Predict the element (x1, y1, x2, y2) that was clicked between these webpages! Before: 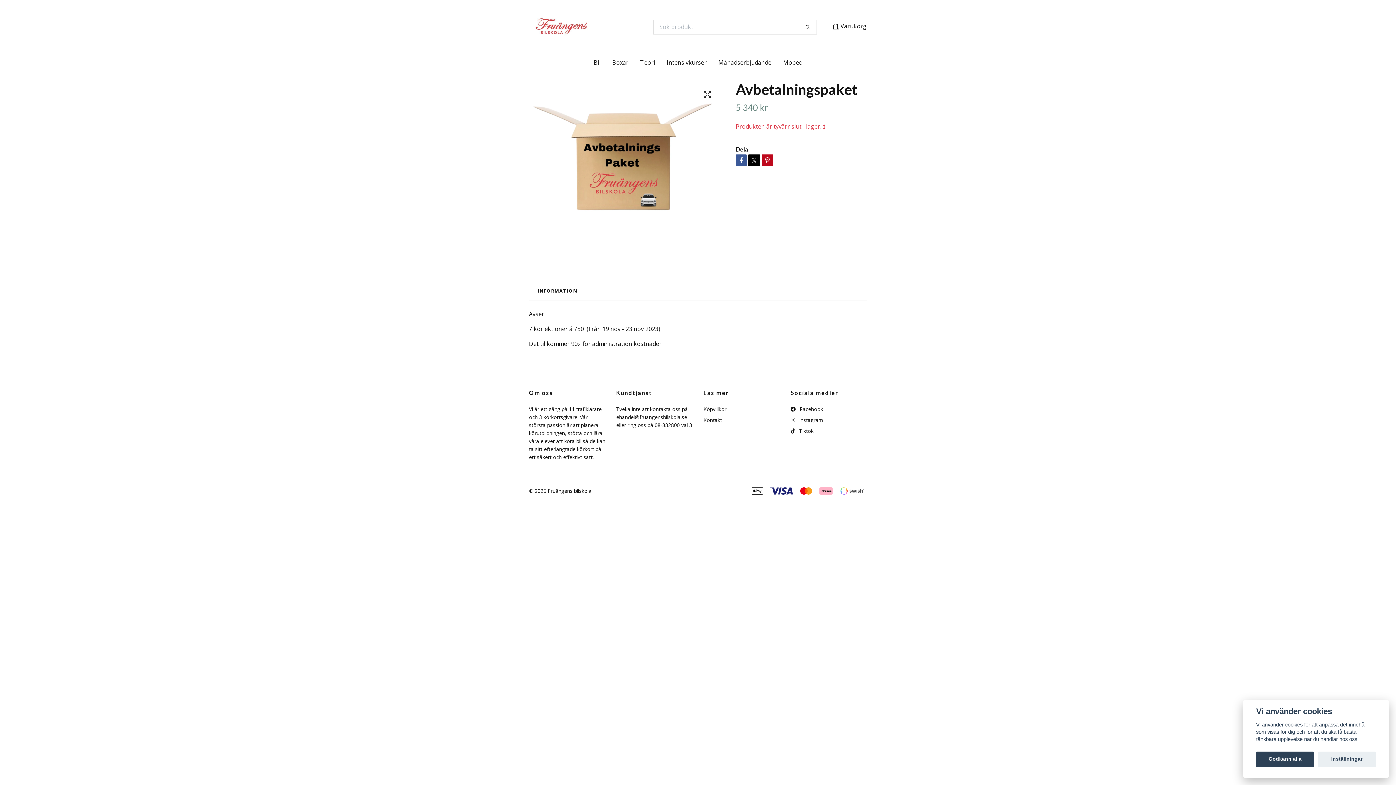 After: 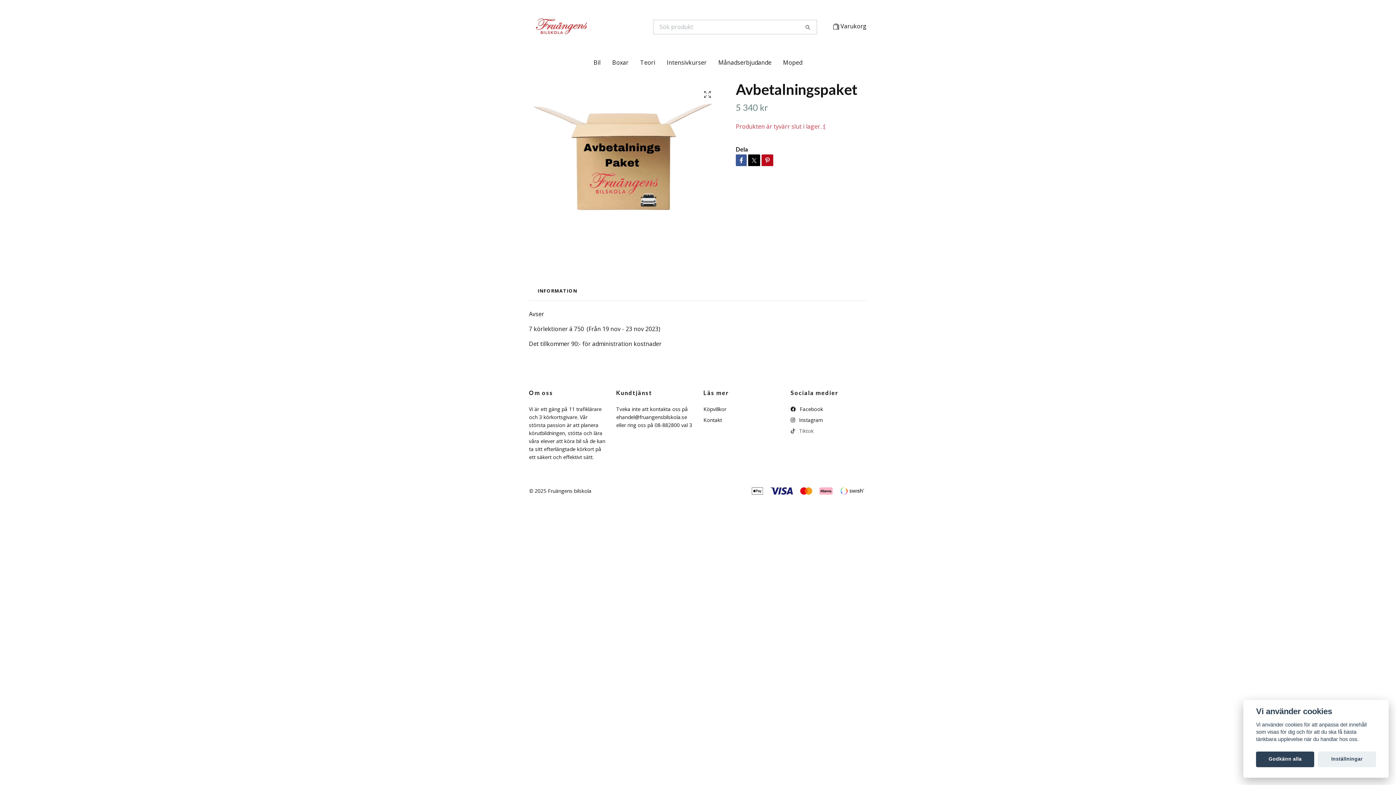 Action: bbox: (790, 427, 813, 434) label:  Tiktok